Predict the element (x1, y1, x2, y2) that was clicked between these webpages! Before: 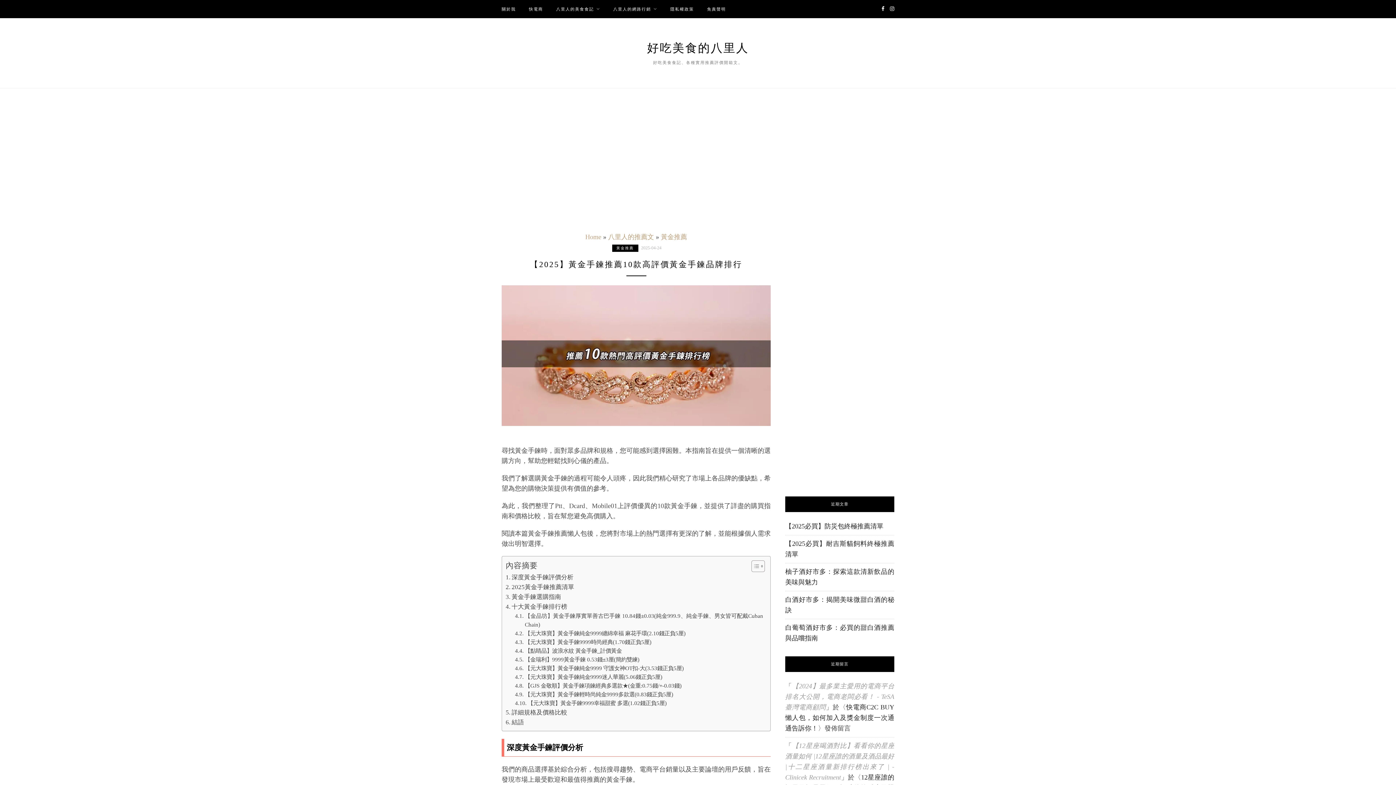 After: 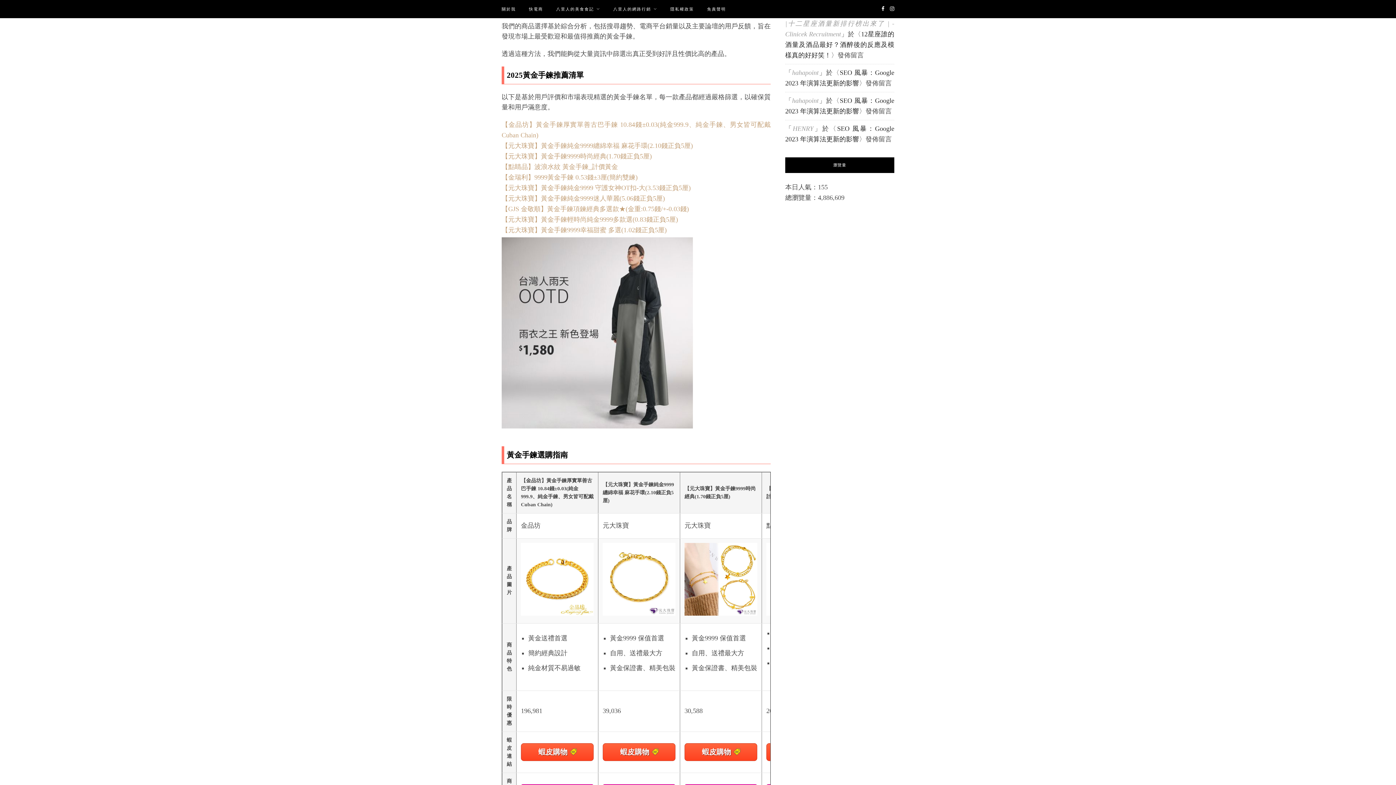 Action: label: 深度黃金手鍊評價分析 bbox: (505, 572, 573, 582)